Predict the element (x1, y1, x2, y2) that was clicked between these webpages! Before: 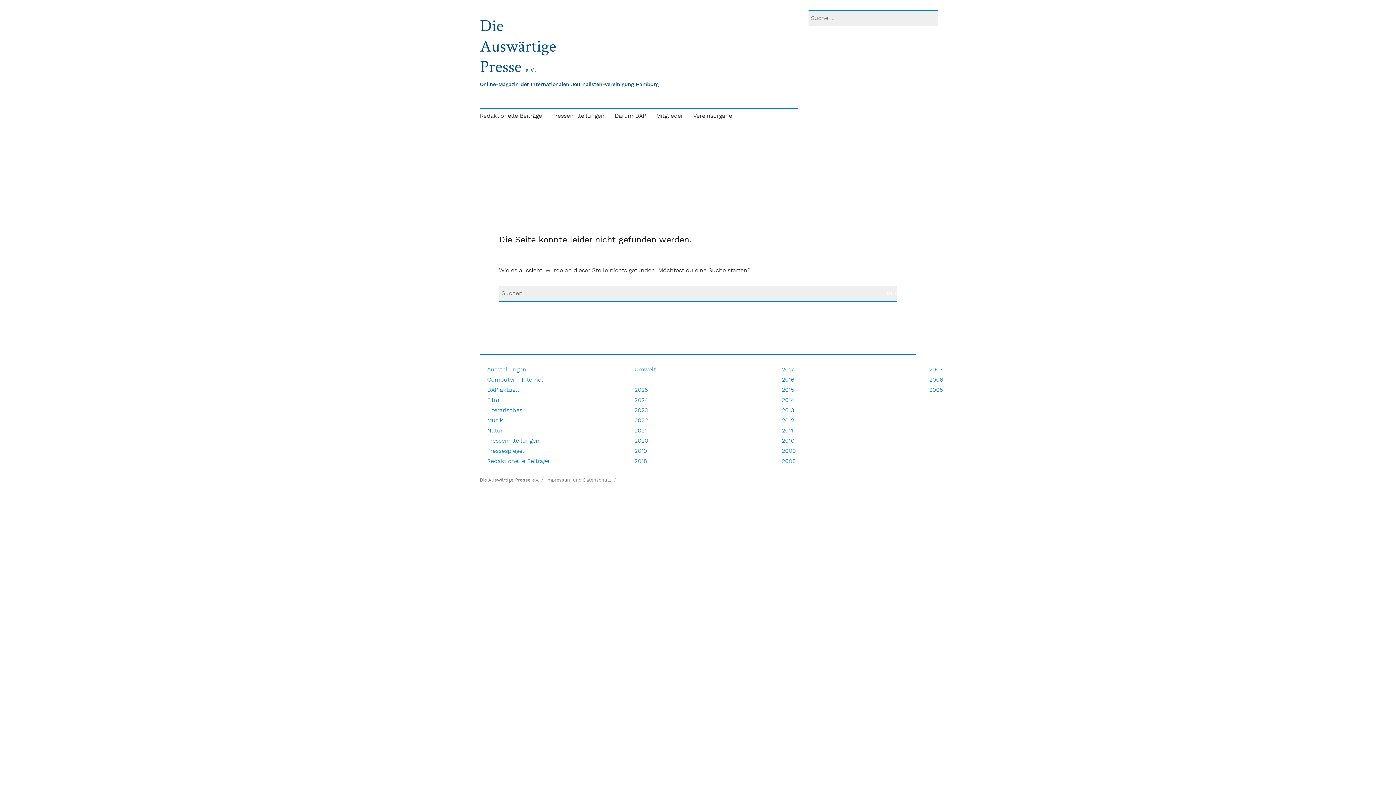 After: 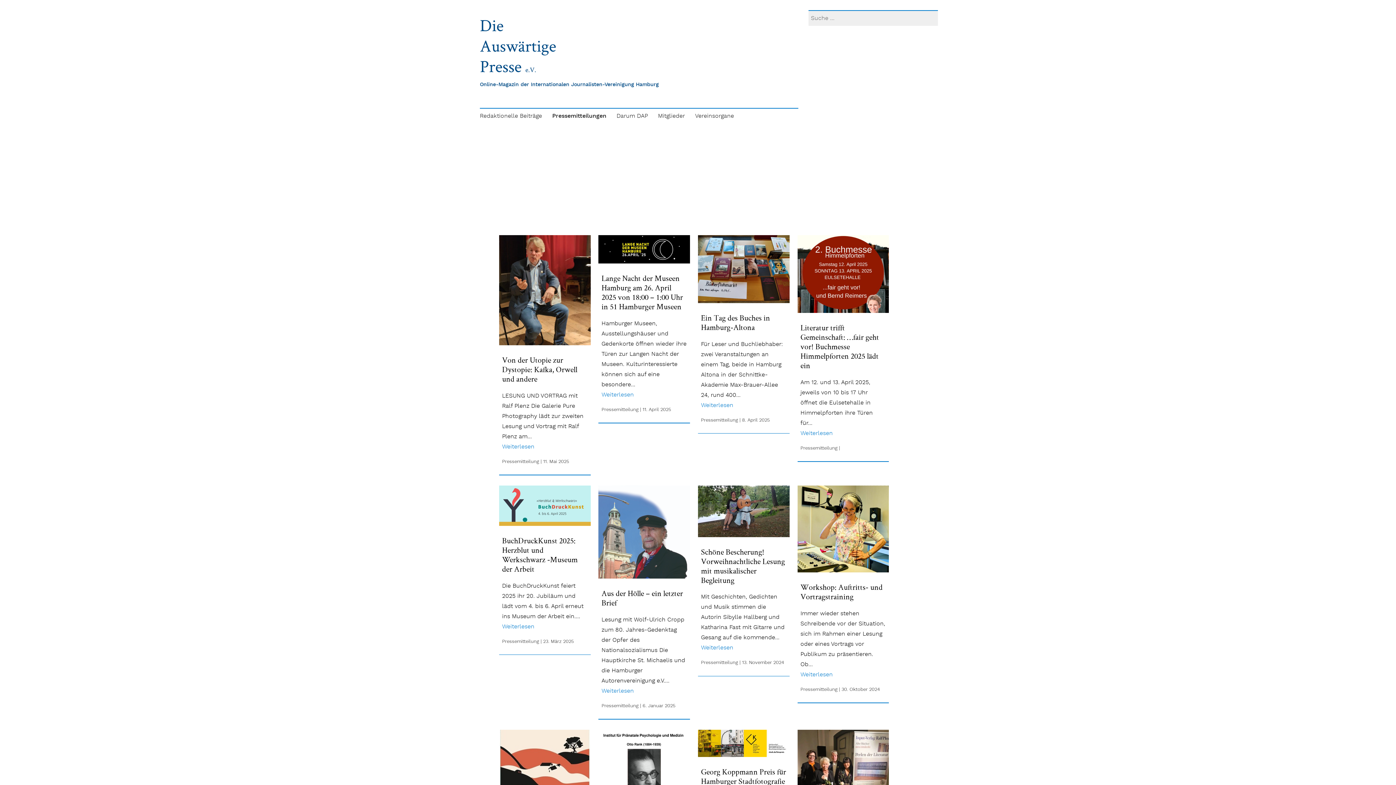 Action: label: Pressemitteilungen bbox: (547, 108, 609, 123)